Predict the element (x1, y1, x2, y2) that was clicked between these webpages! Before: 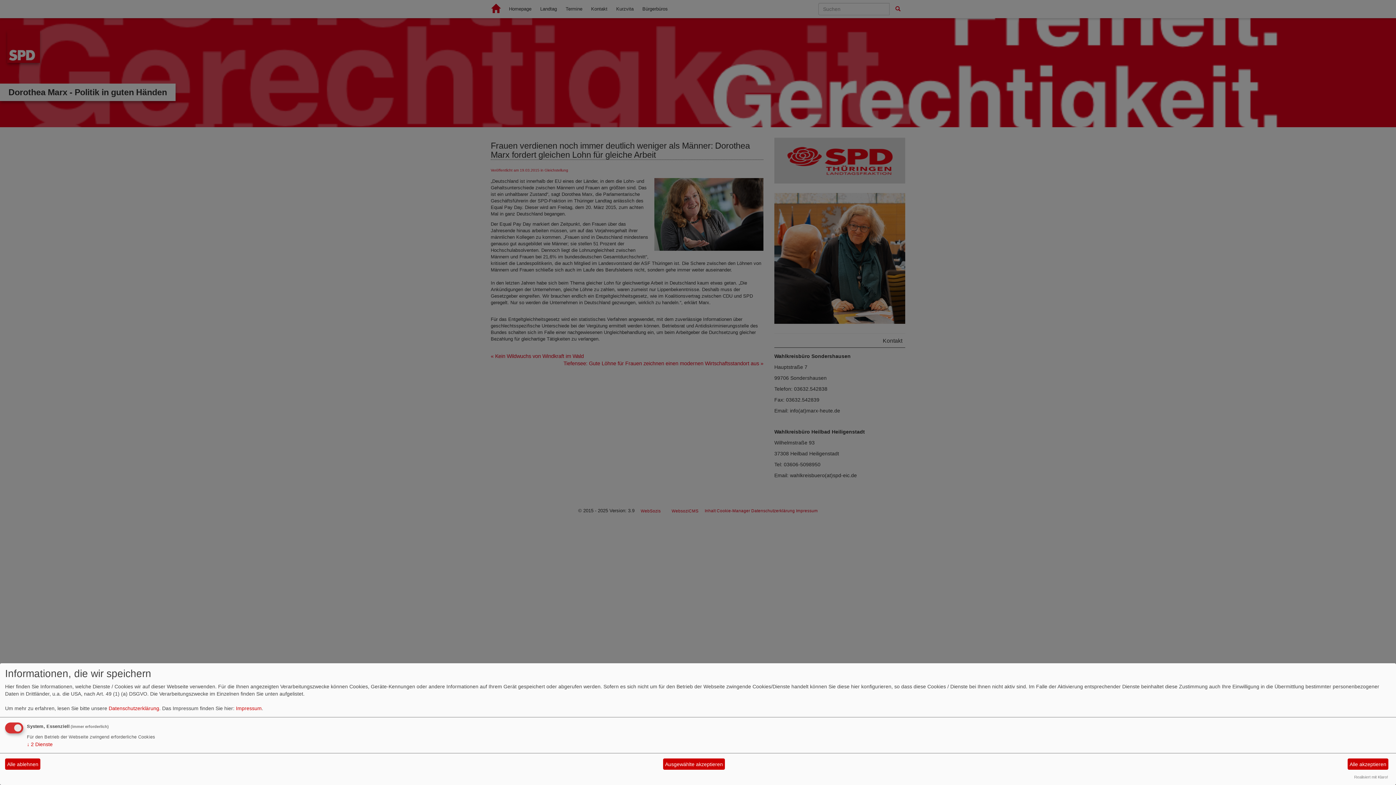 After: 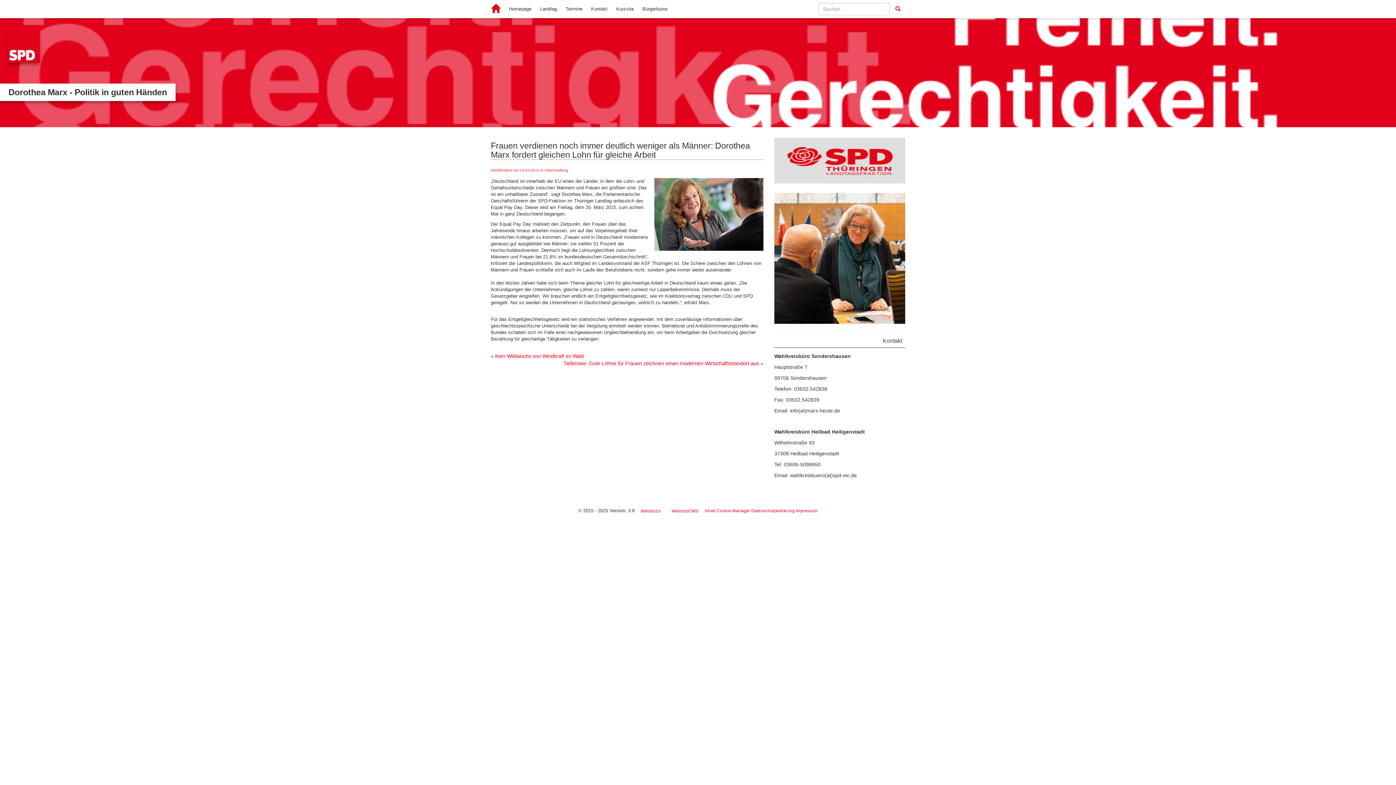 Action: label: Alle ablehnen bbox: (5, 758, 40, 770)